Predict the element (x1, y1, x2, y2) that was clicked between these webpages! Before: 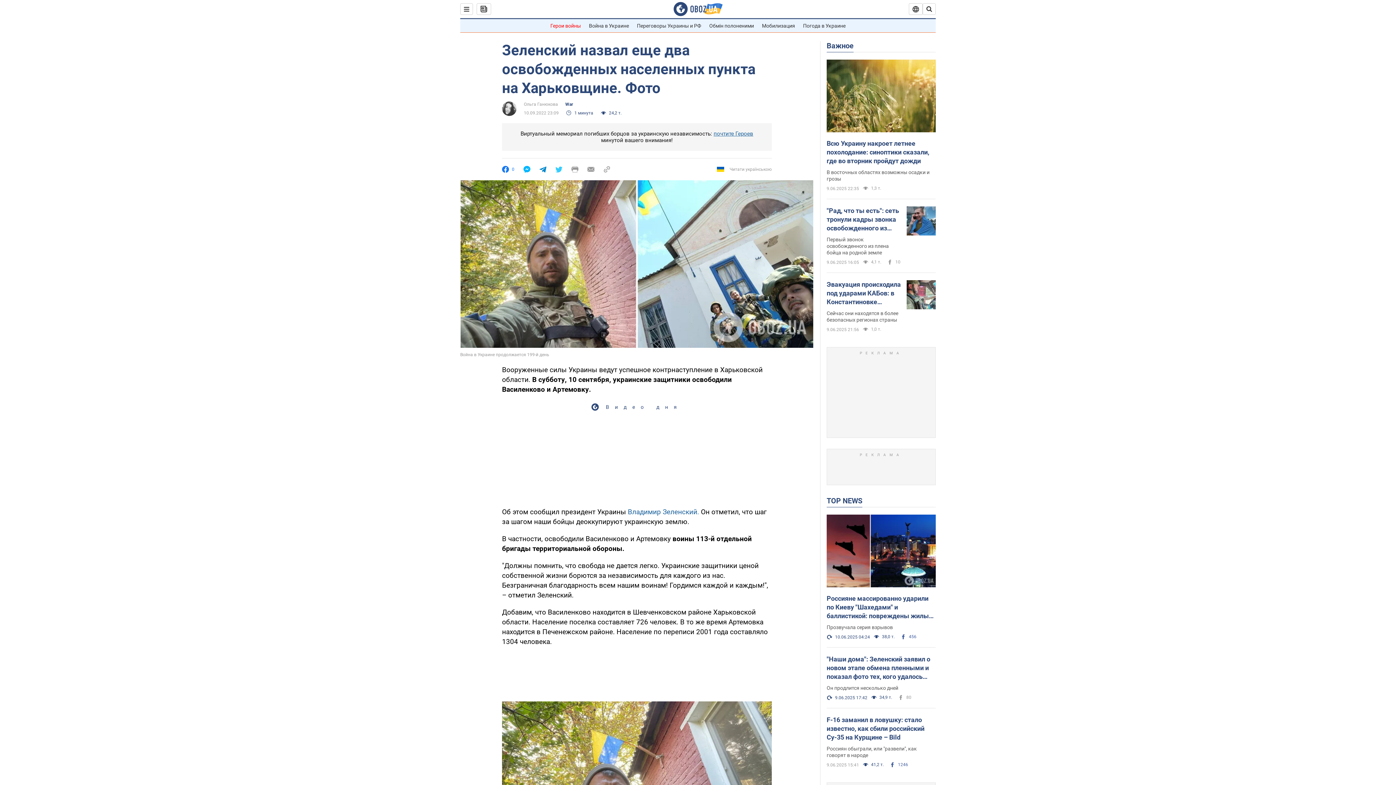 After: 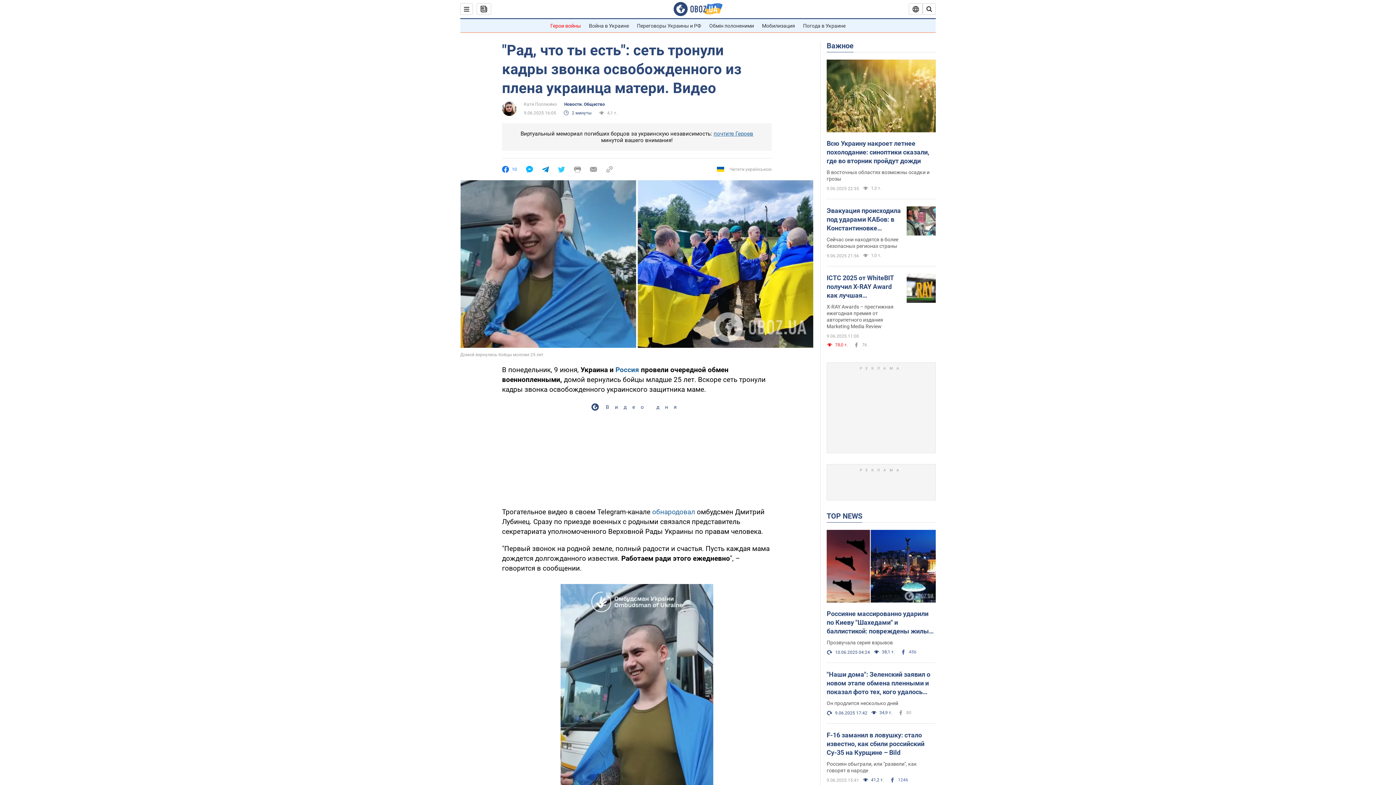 Action: label: "Рад, что ты есть": сеть тронули кадры звонка освобожденного из плена украинца матери. Видео bbox: (826, 206, 901, 232)